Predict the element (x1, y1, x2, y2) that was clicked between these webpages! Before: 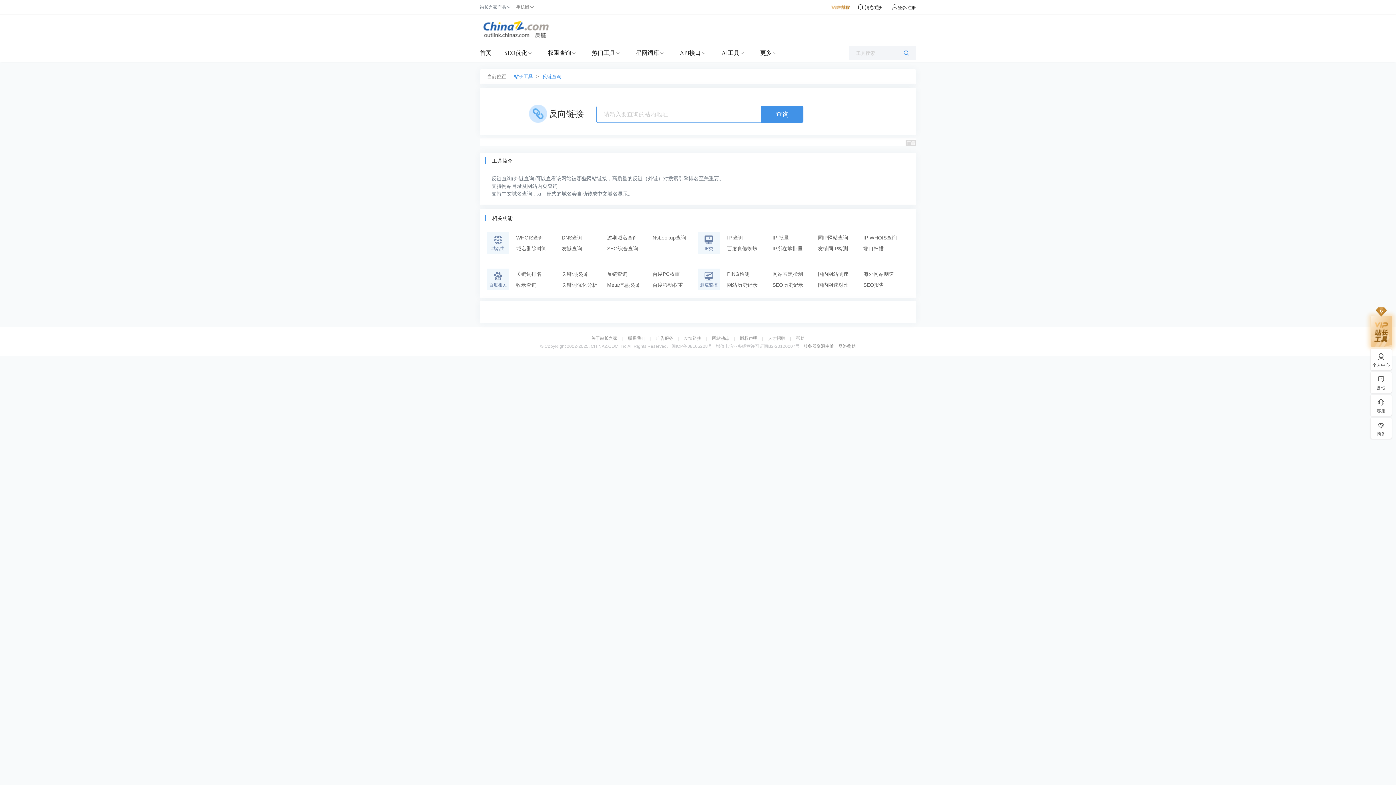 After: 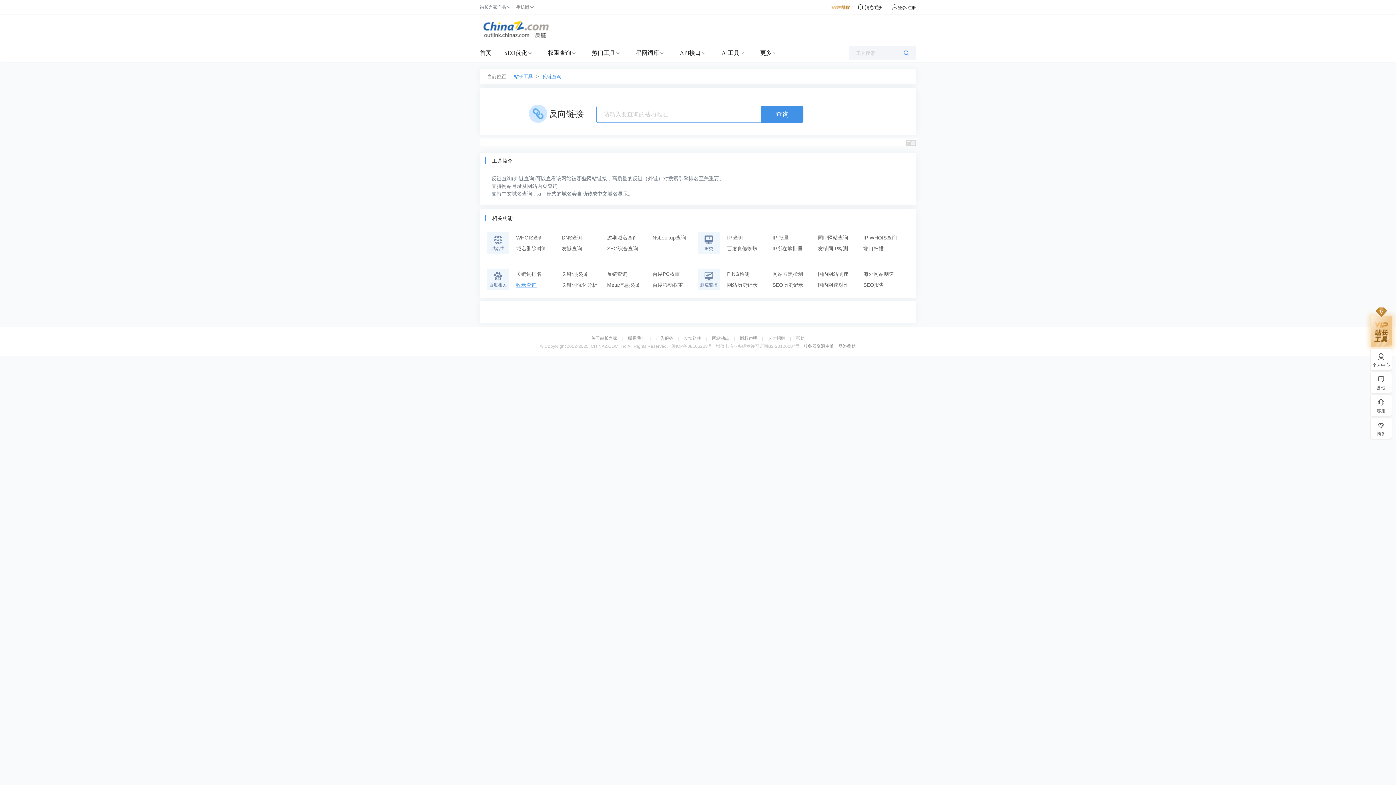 Action: label: 收录查询 bbox: (516, 279, 561, 290)